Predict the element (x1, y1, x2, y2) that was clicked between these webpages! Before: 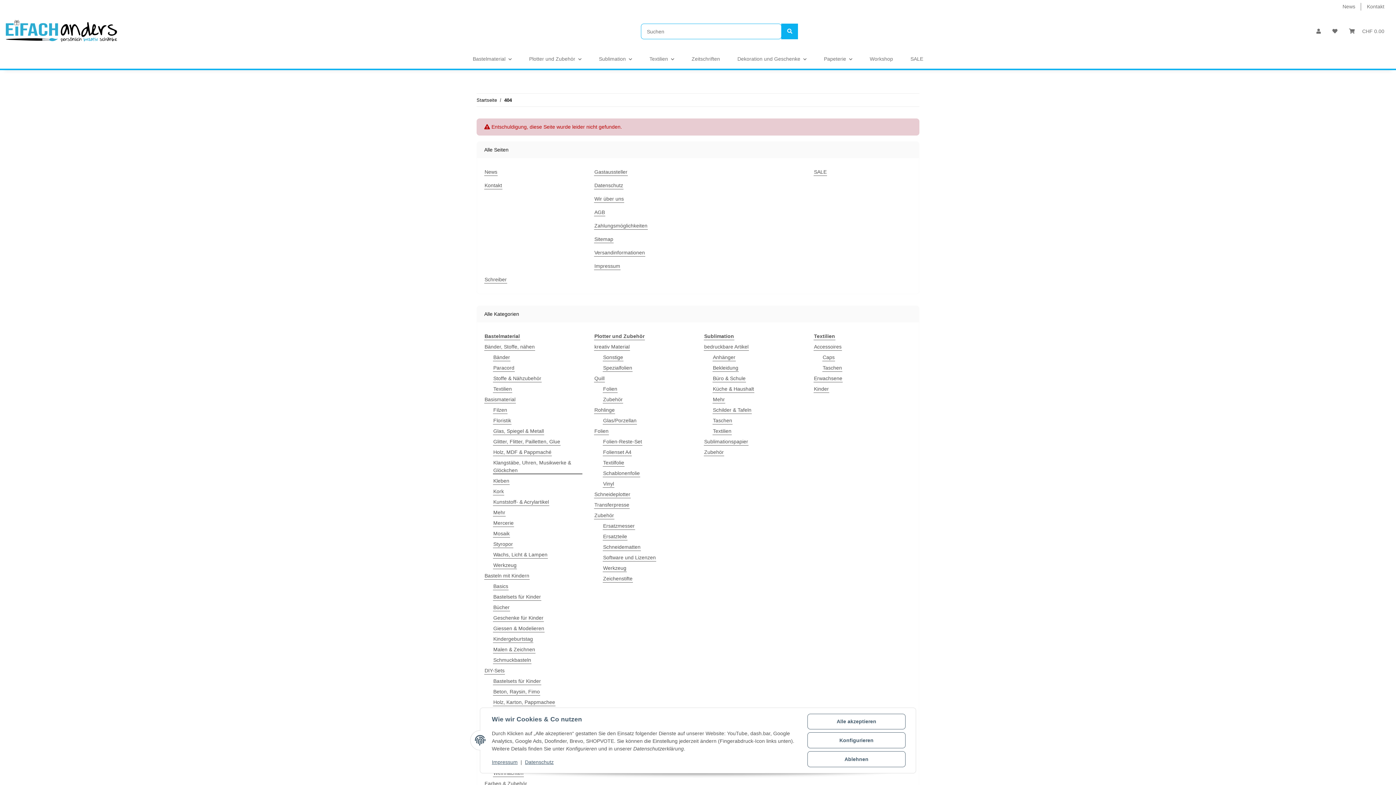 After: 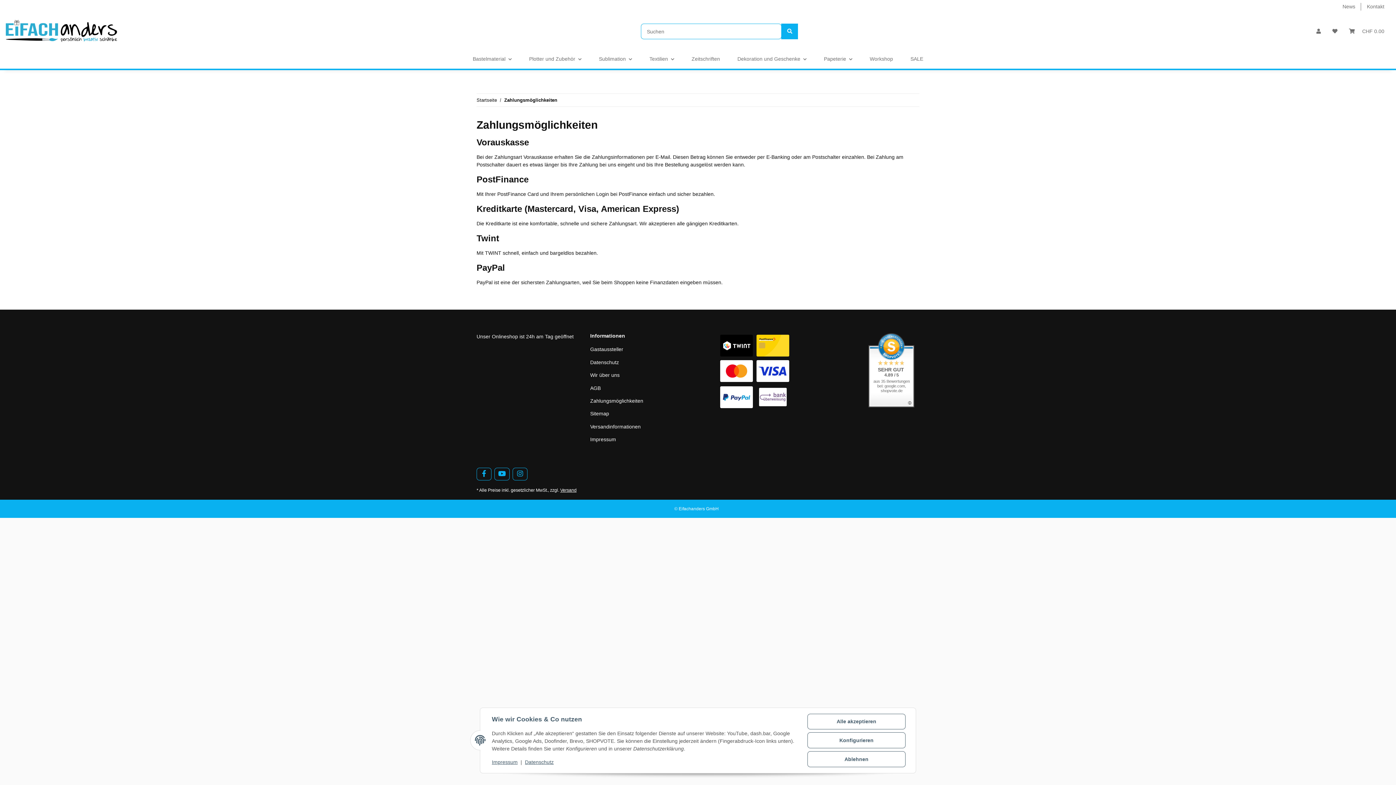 Action: bbox: (594, 222, 648, 229) label: Zahlungsmöglichkeiten